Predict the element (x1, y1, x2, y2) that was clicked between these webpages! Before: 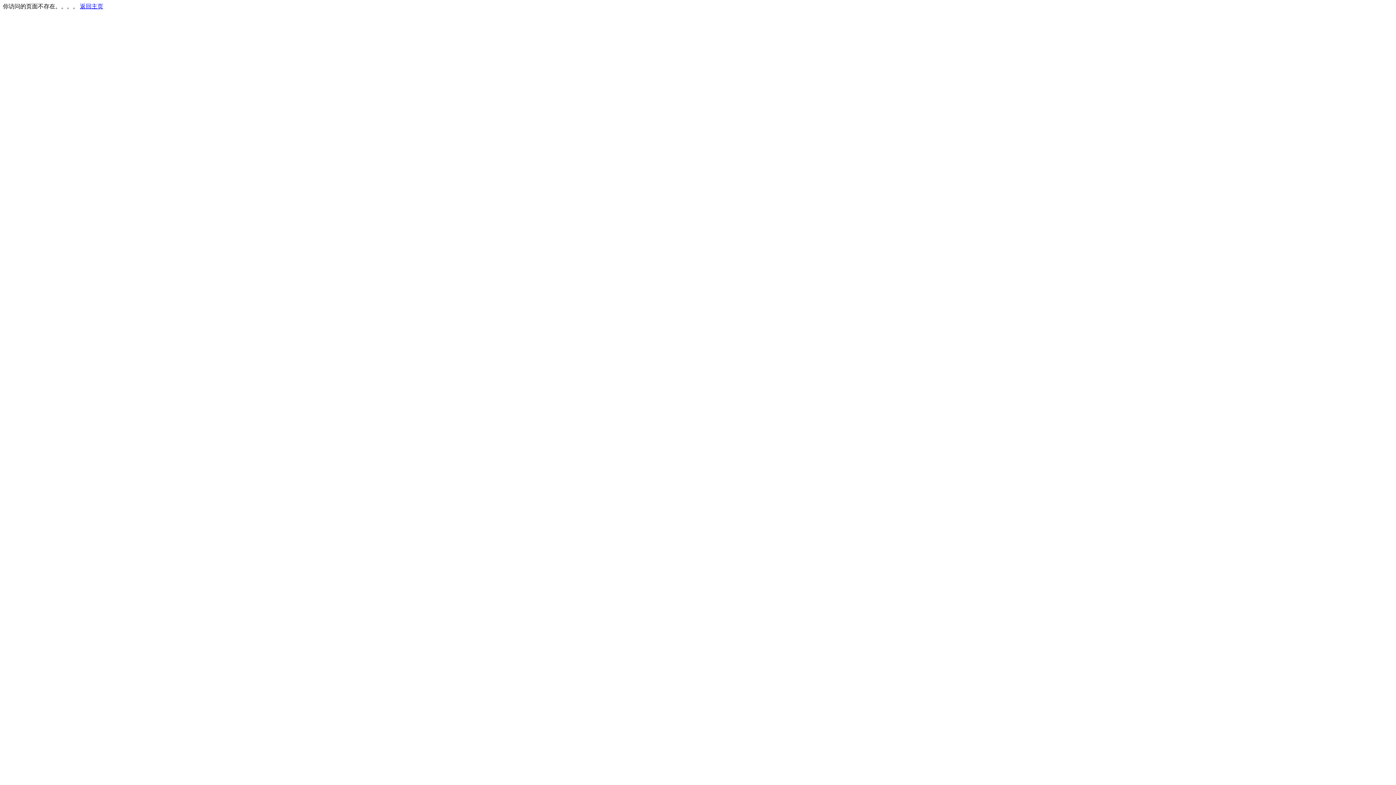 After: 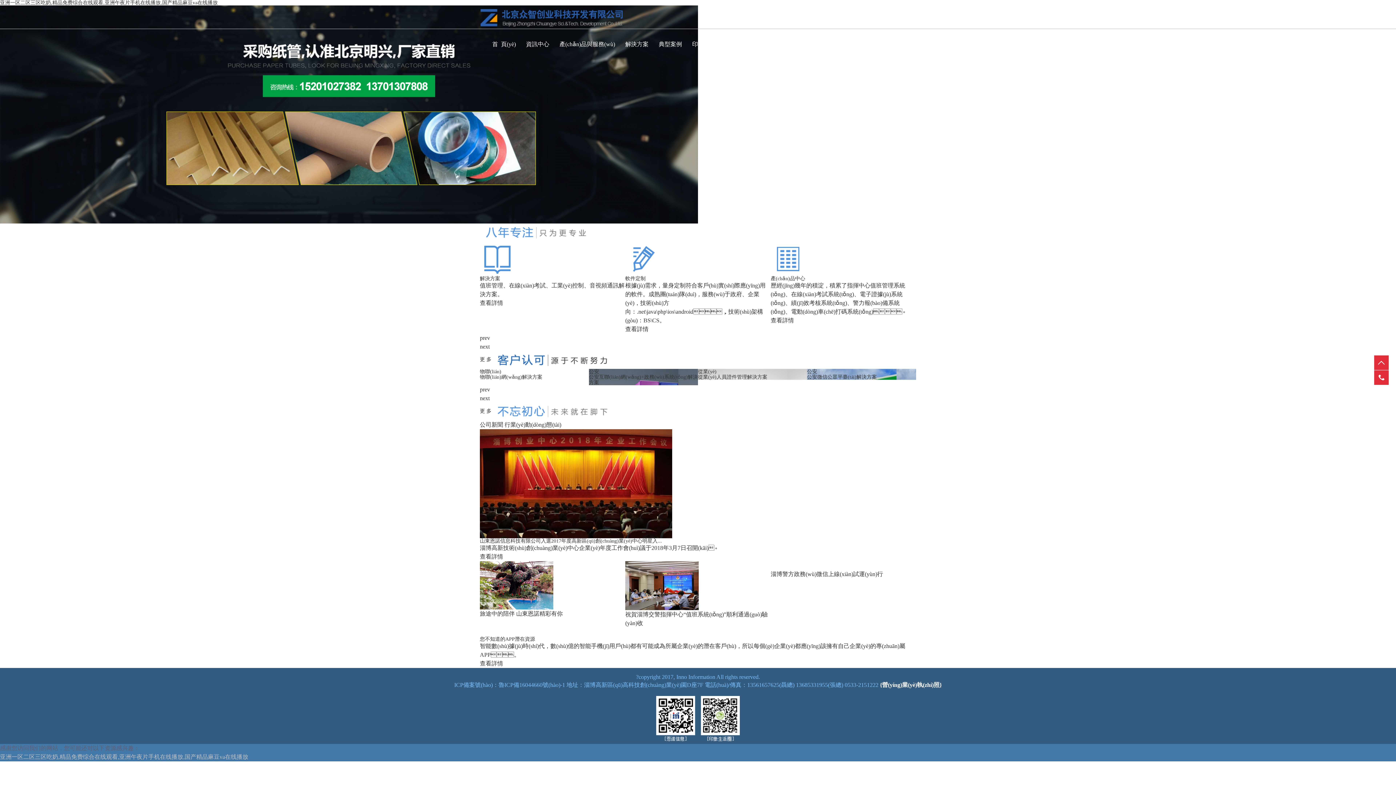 Action: label: 返回主页 bbox: (80, 3, 103, 9)